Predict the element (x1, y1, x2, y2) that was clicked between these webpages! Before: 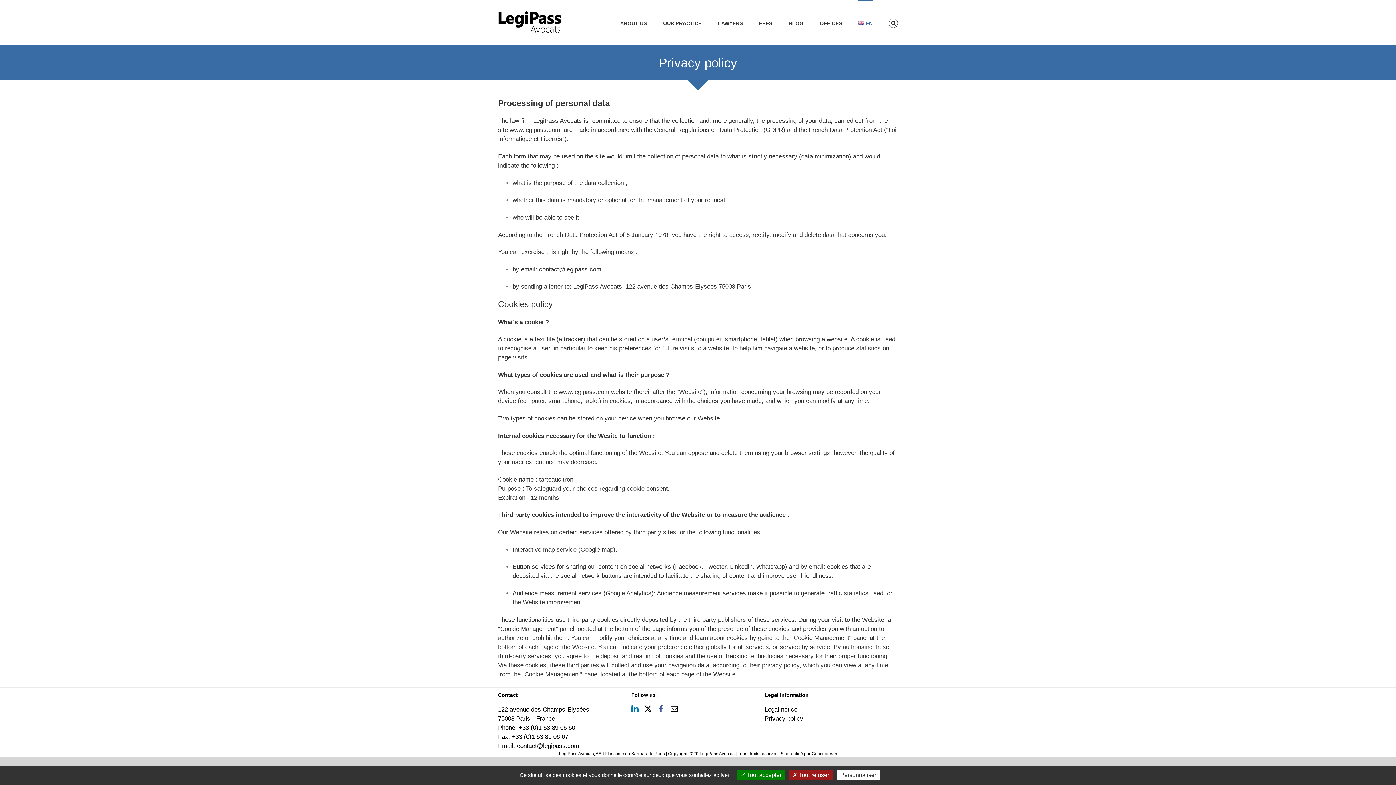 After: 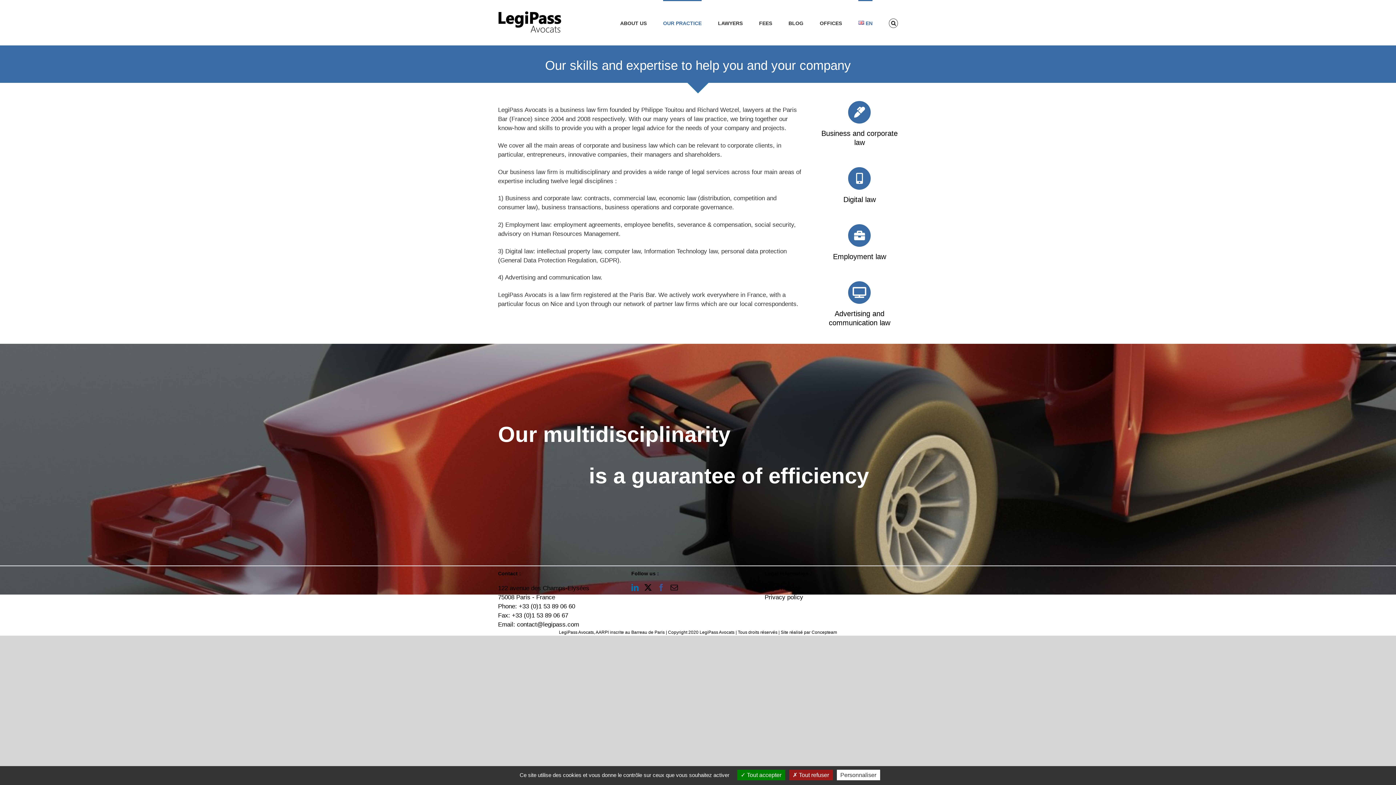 Action: bbox: (663, 0, 701, 45) label: OUR PRACTICE